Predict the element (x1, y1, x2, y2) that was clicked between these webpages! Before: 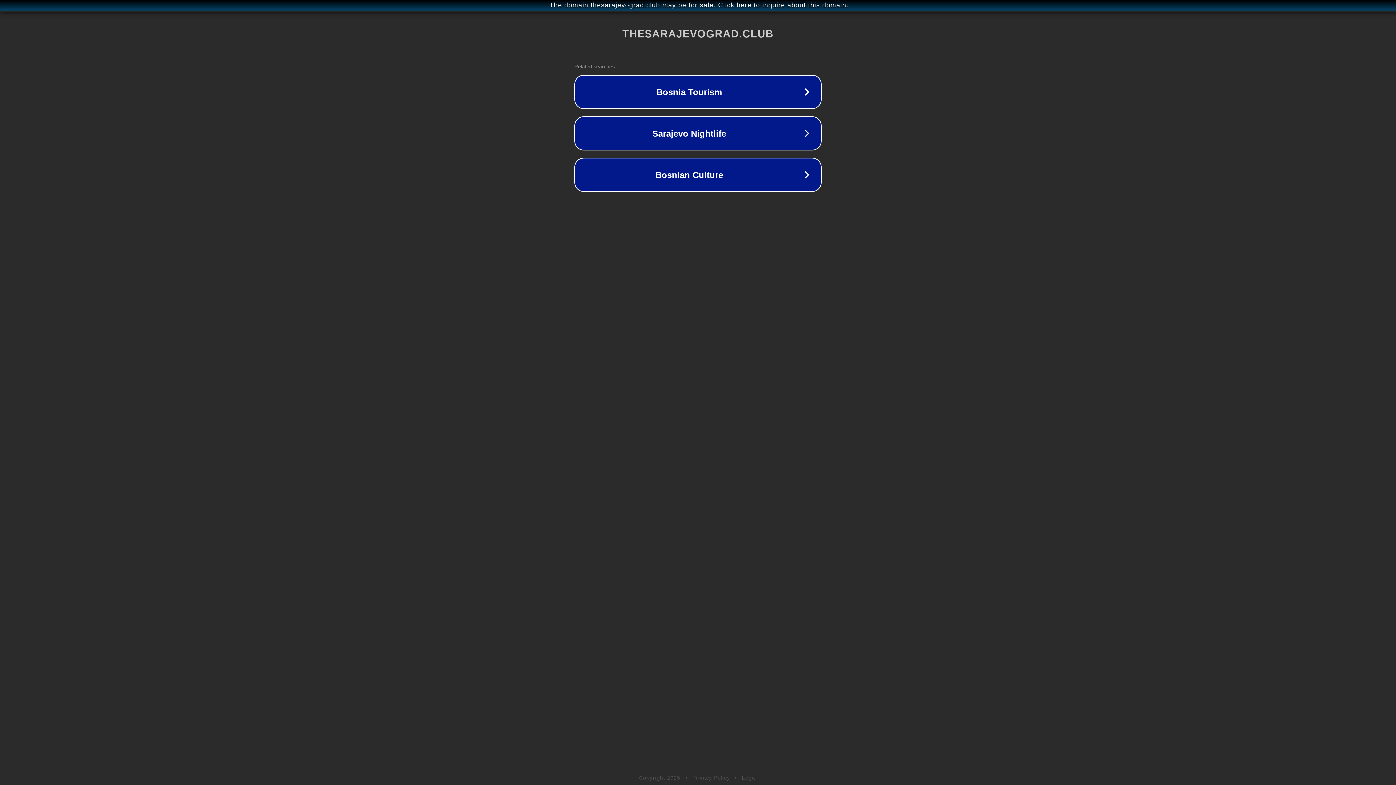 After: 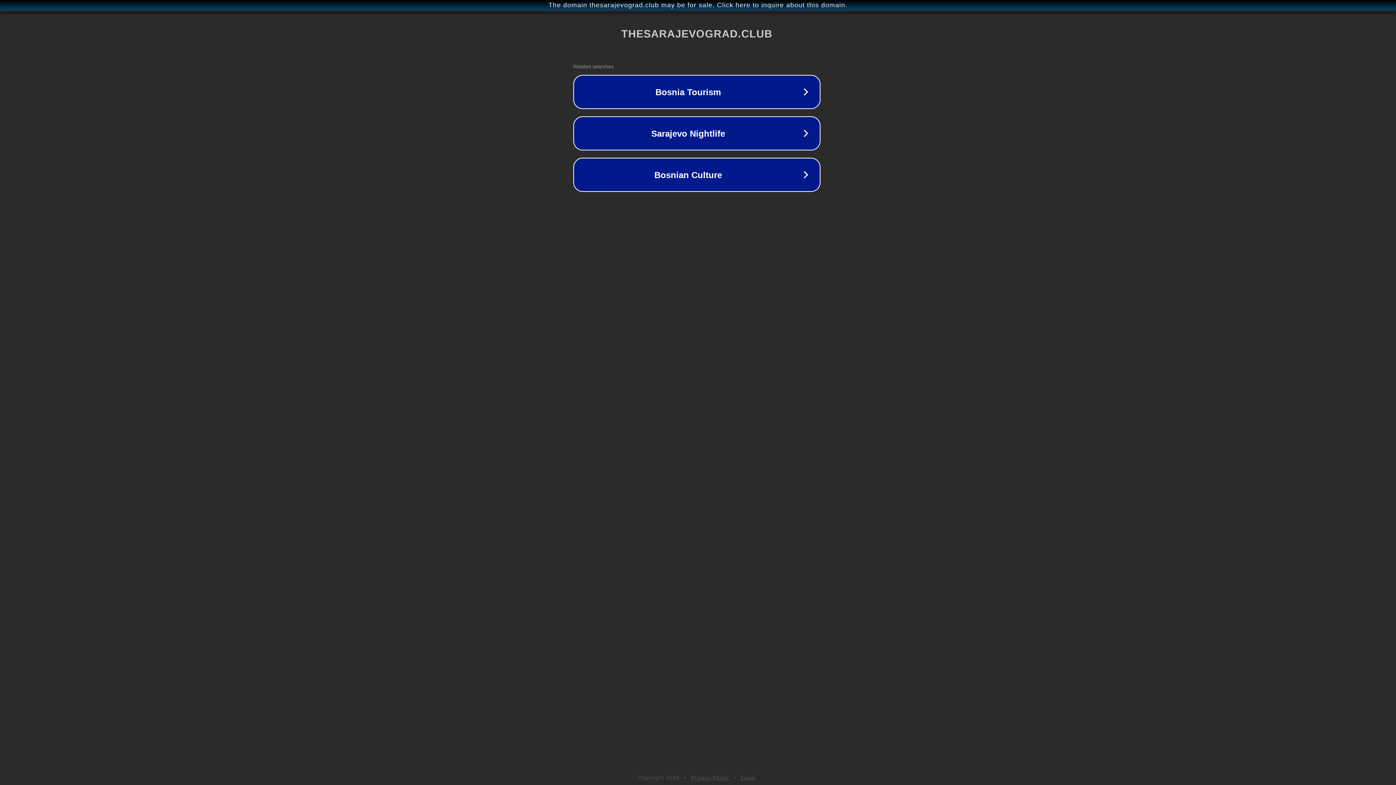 Action: label: The domain thesarajevograd.club may be for sale. Click here to inquire about this domain. bbox: (1, 1, 1397, 9)